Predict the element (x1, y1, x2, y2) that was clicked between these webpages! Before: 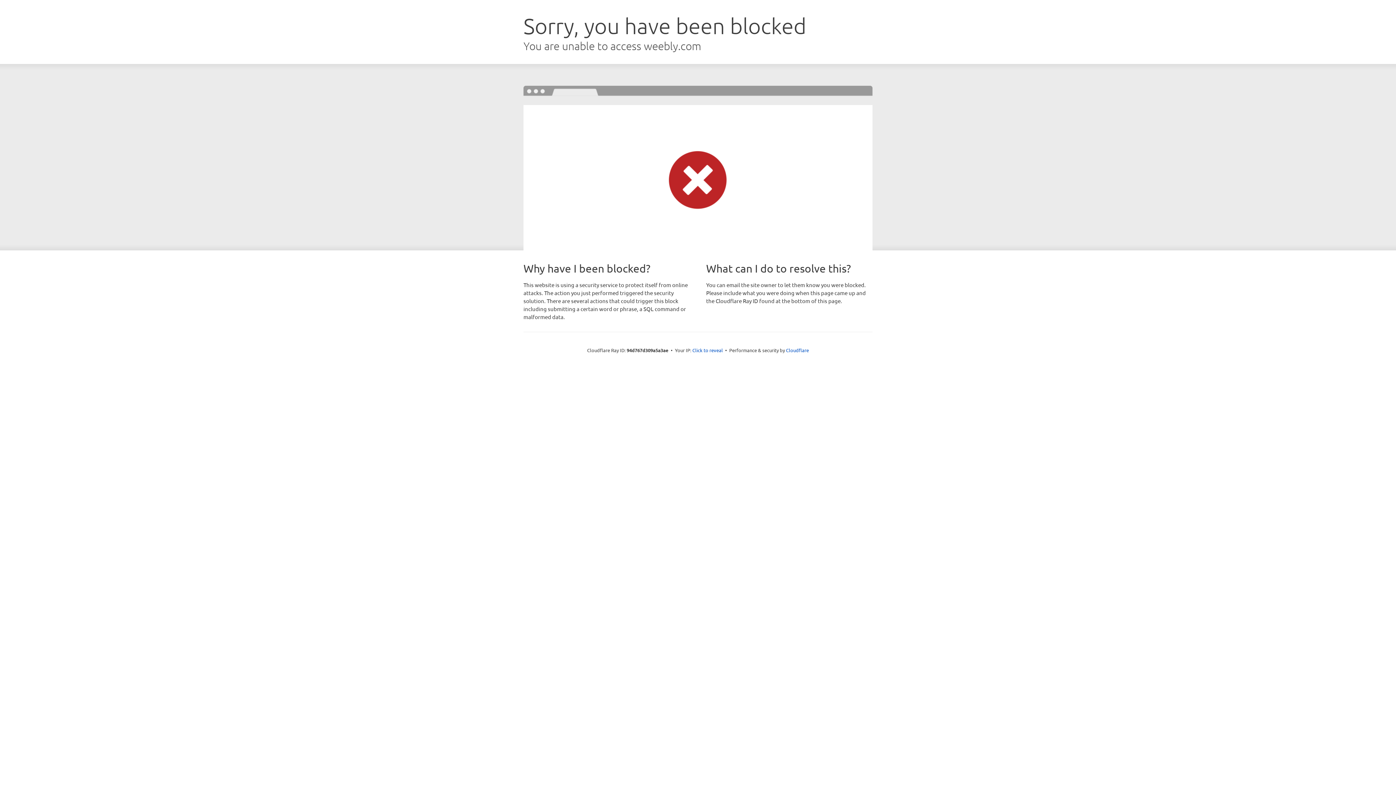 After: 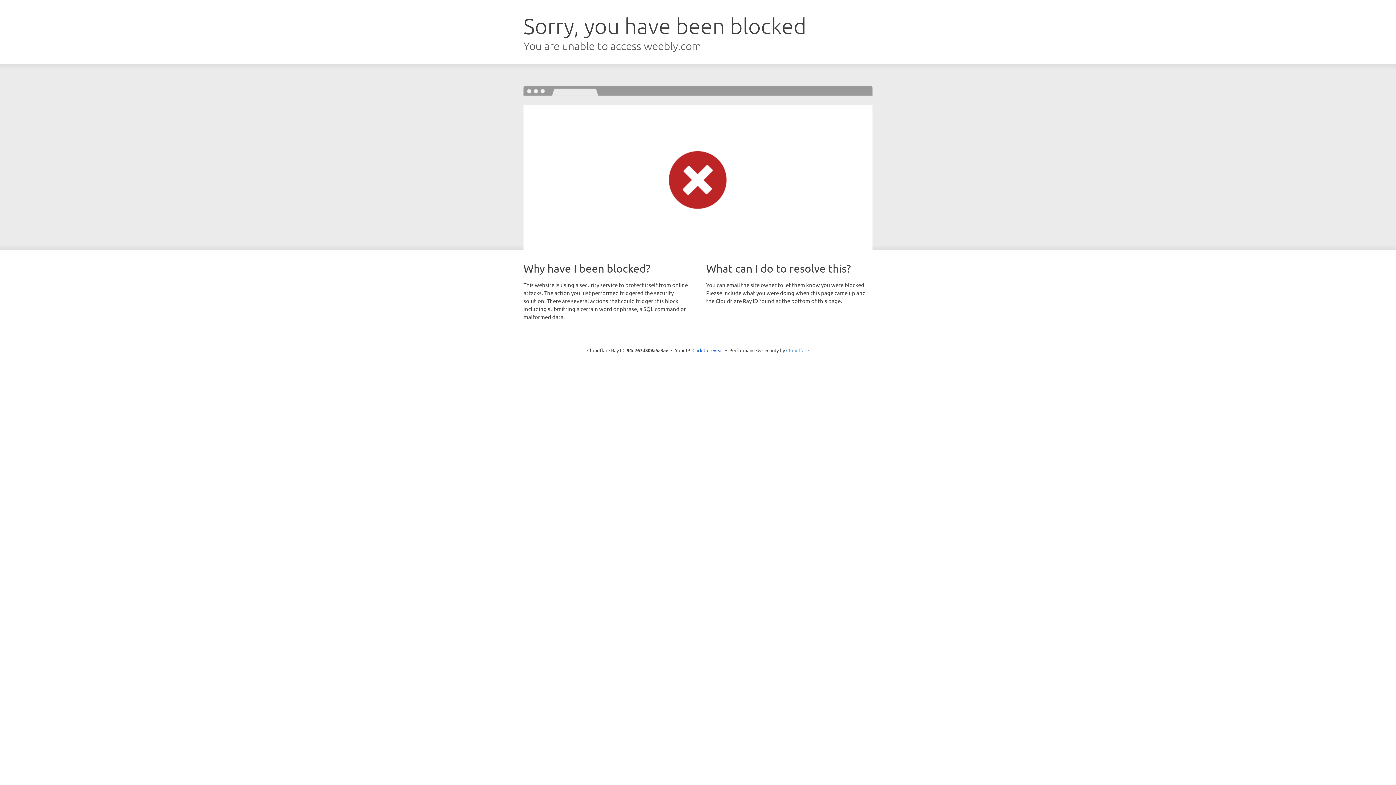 Action: bbox: (786, 347, 809, 353) label: Cloudflare